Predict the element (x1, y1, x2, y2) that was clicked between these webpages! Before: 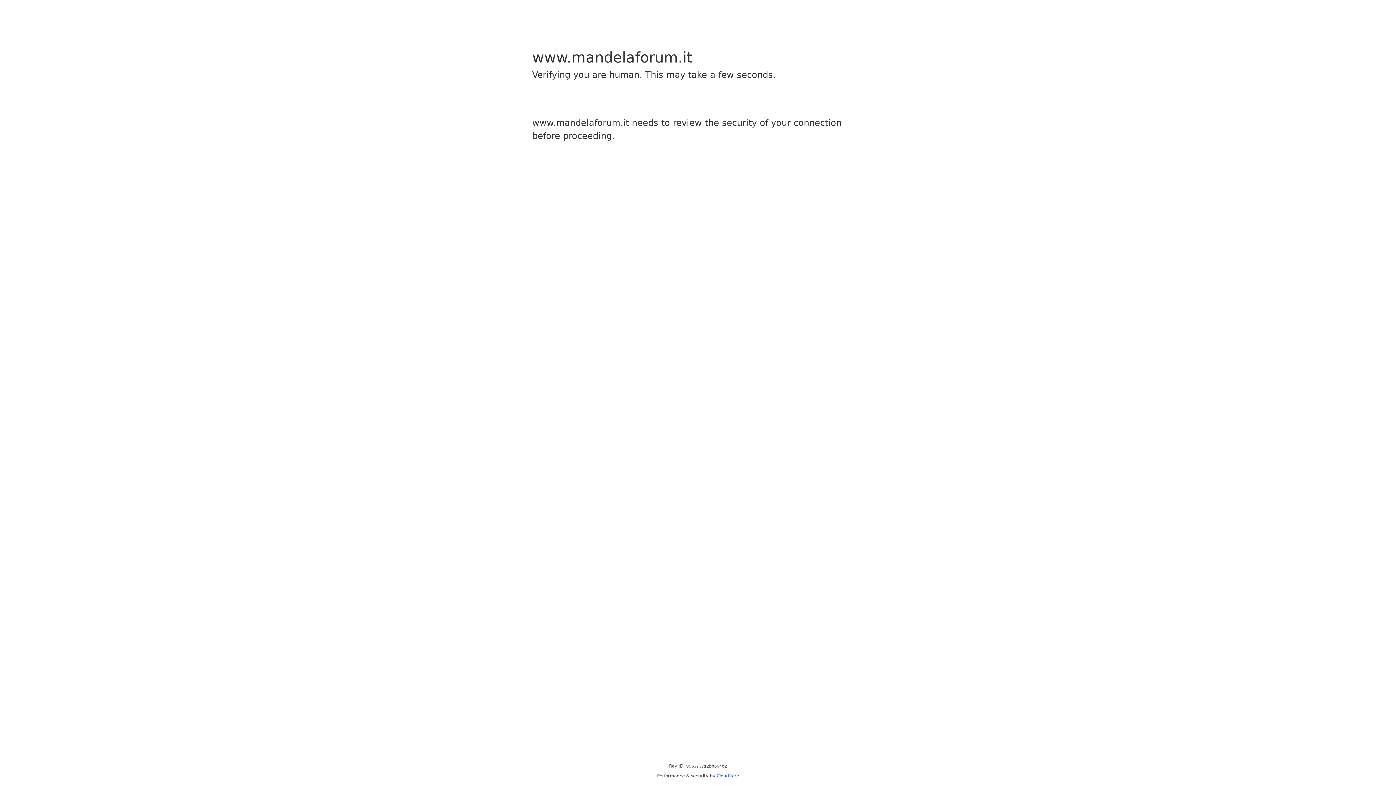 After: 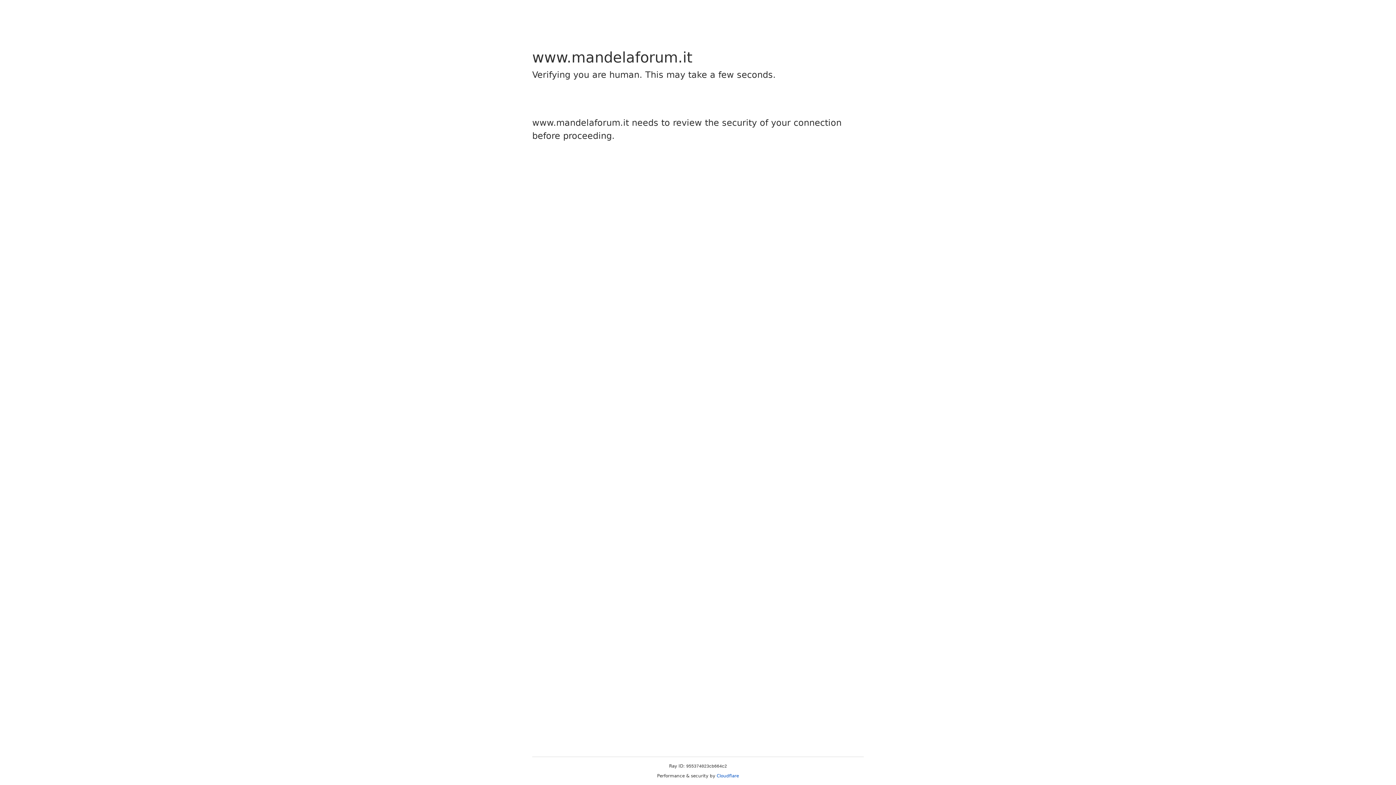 Action: bbox: (716, 773, 739, 778) label: Cloudflare